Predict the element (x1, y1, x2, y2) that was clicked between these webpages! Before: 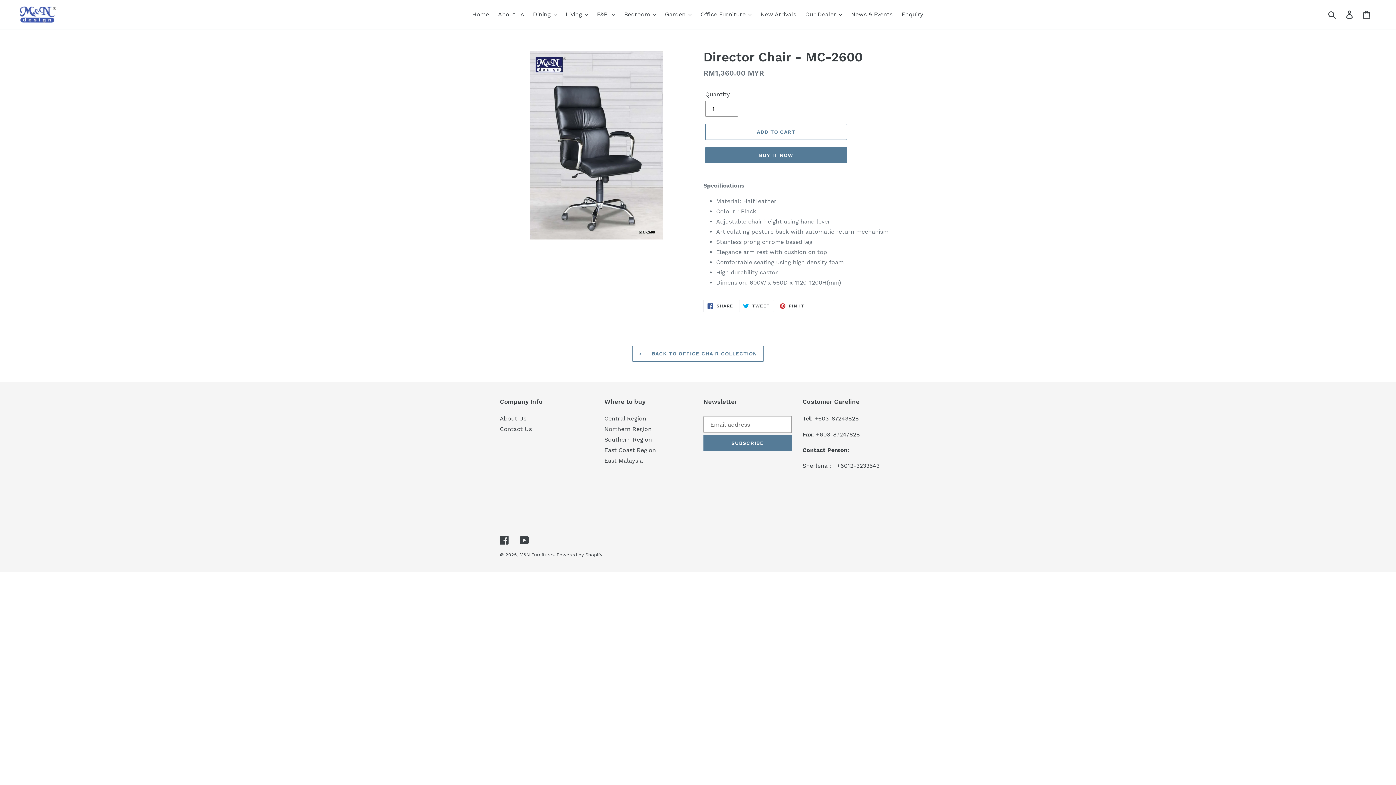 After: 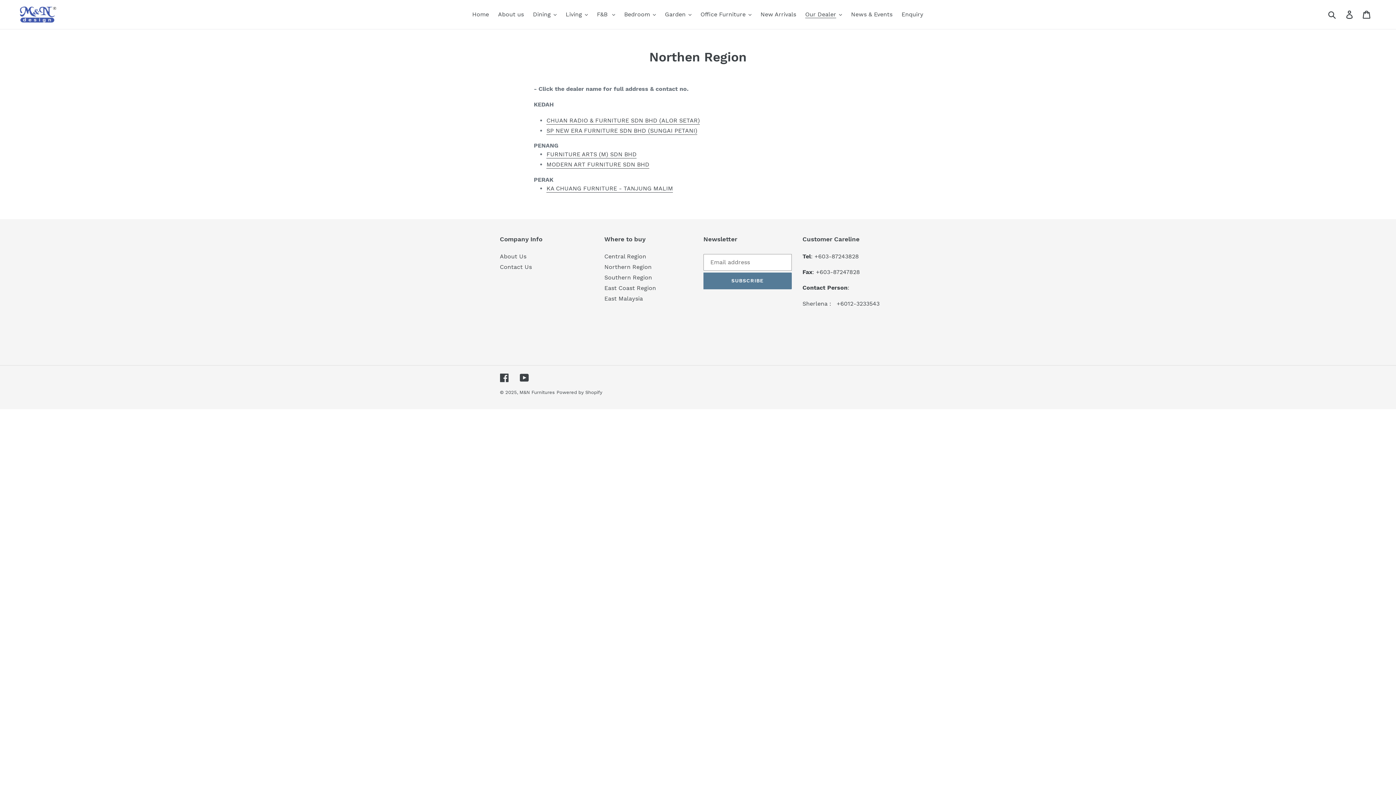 Action: bbox: (604, 425, 651, 432) label: Northern Region